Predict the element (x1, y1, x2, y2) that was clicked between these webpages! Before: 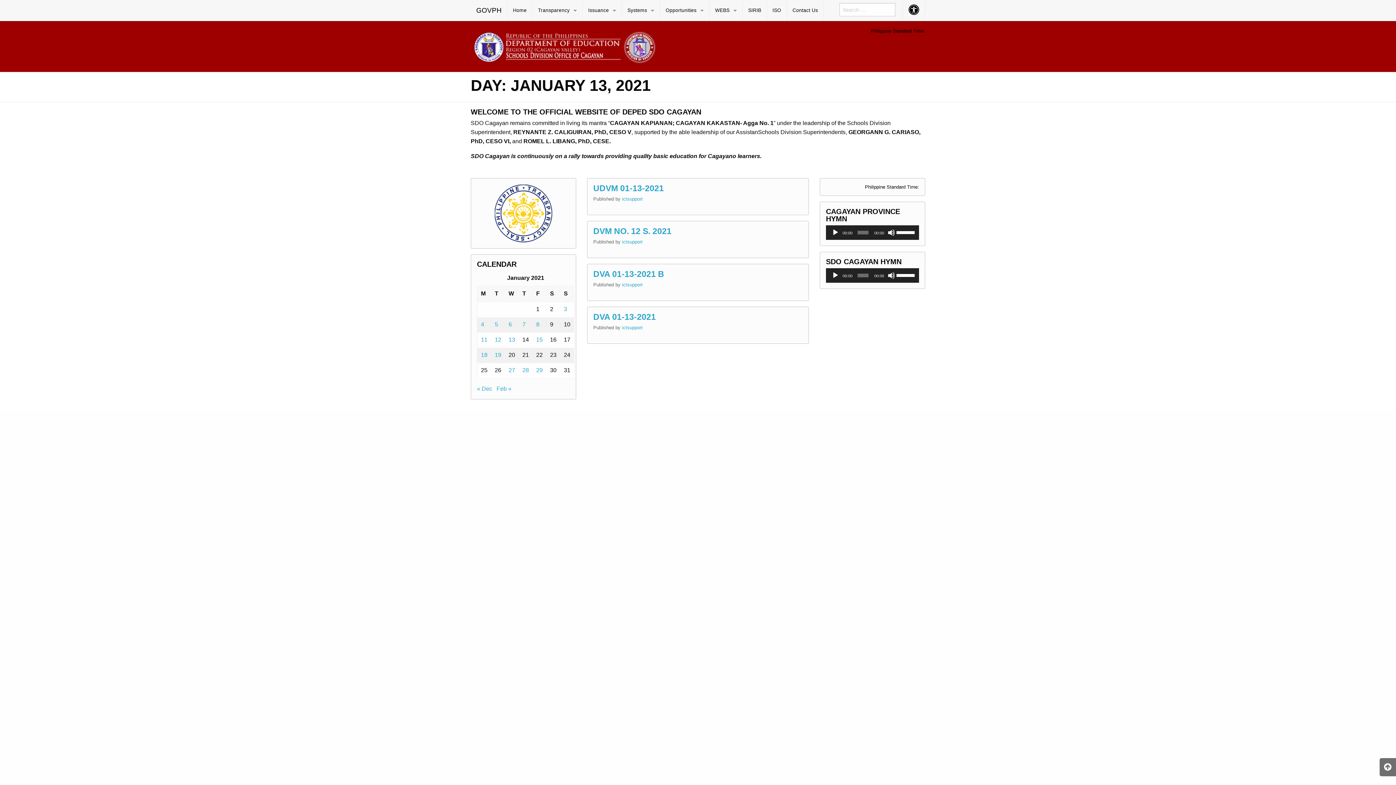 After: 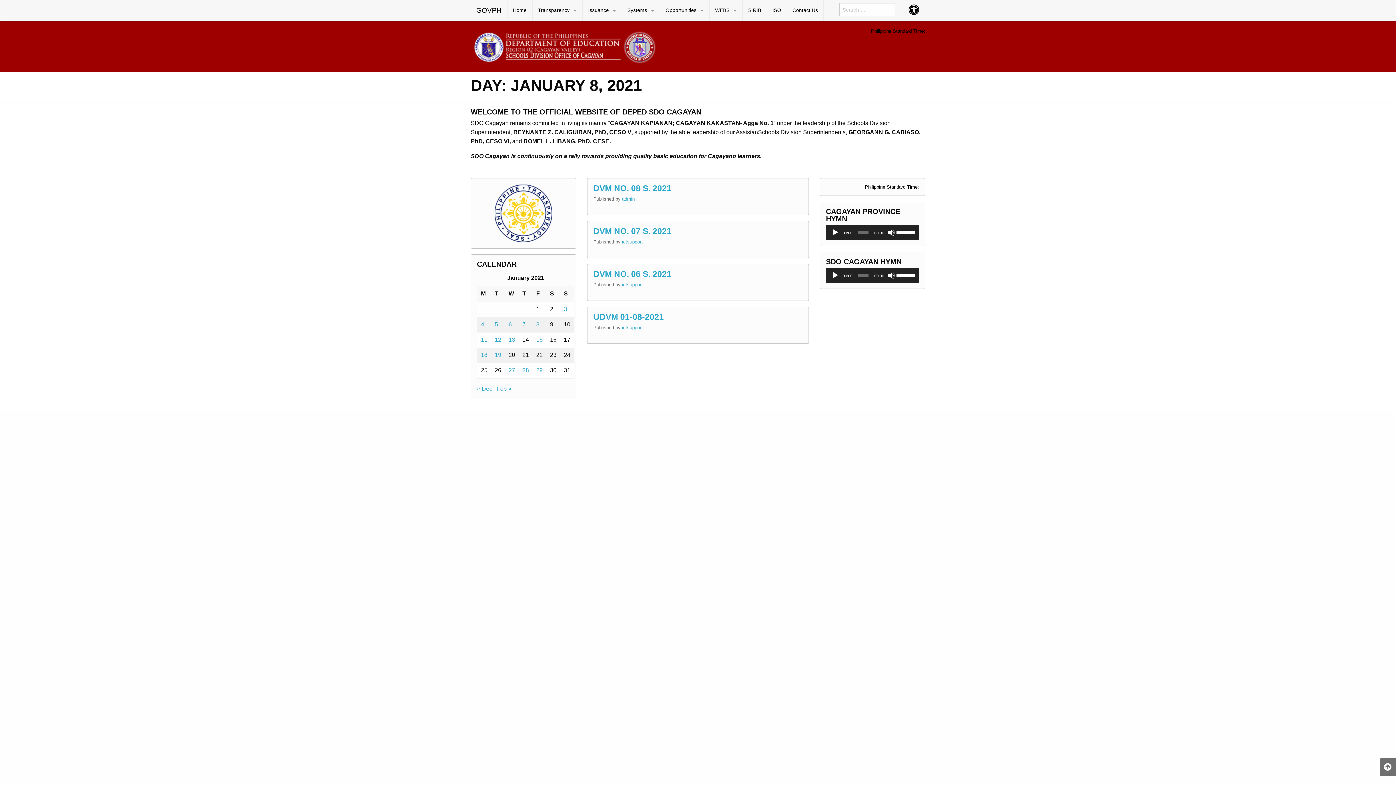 Action: bbox: (536, 321, 539, 327) label: Posts published on January 8, 2021